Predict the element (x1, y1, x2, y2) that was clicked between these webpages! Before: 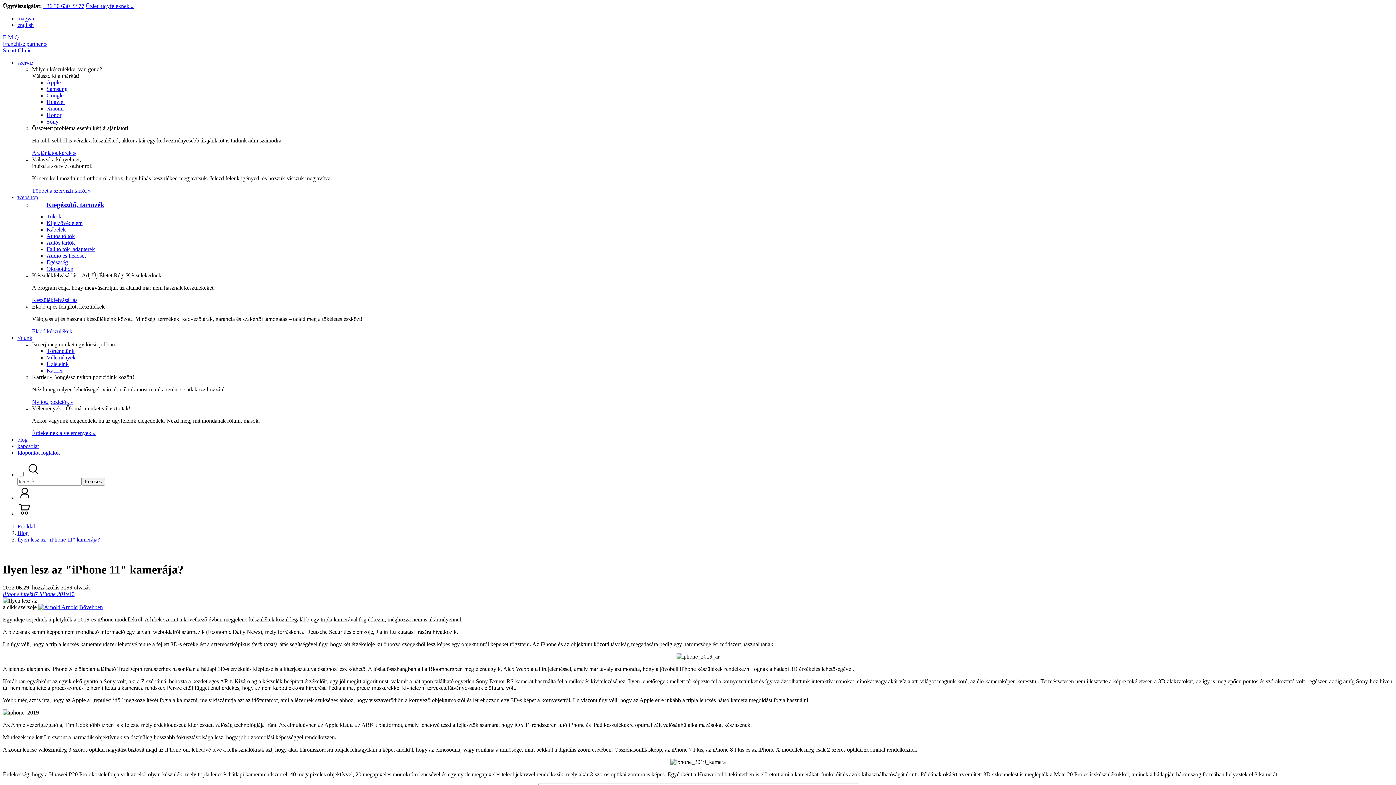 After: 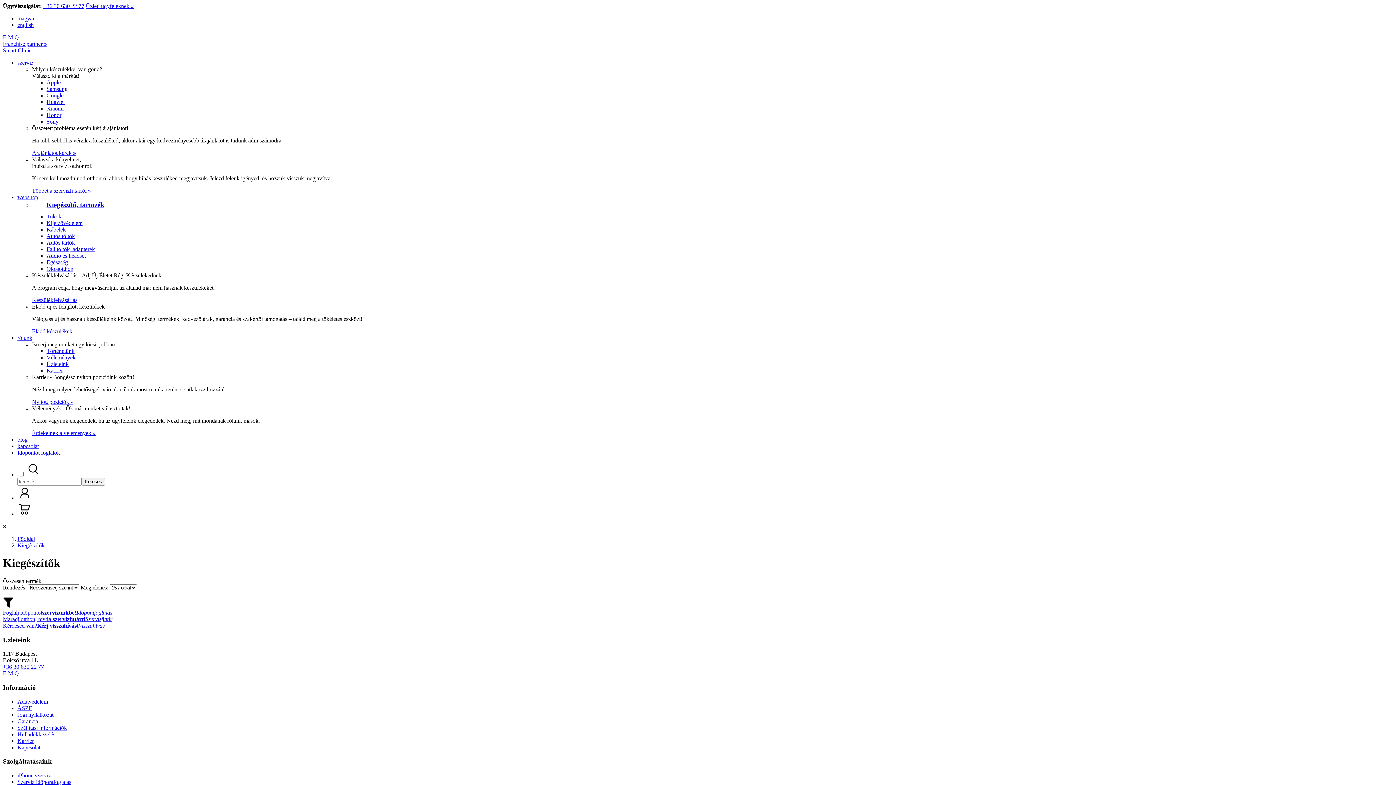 Action: label: Autós töltők bbox: (46, 233, 74, 239)